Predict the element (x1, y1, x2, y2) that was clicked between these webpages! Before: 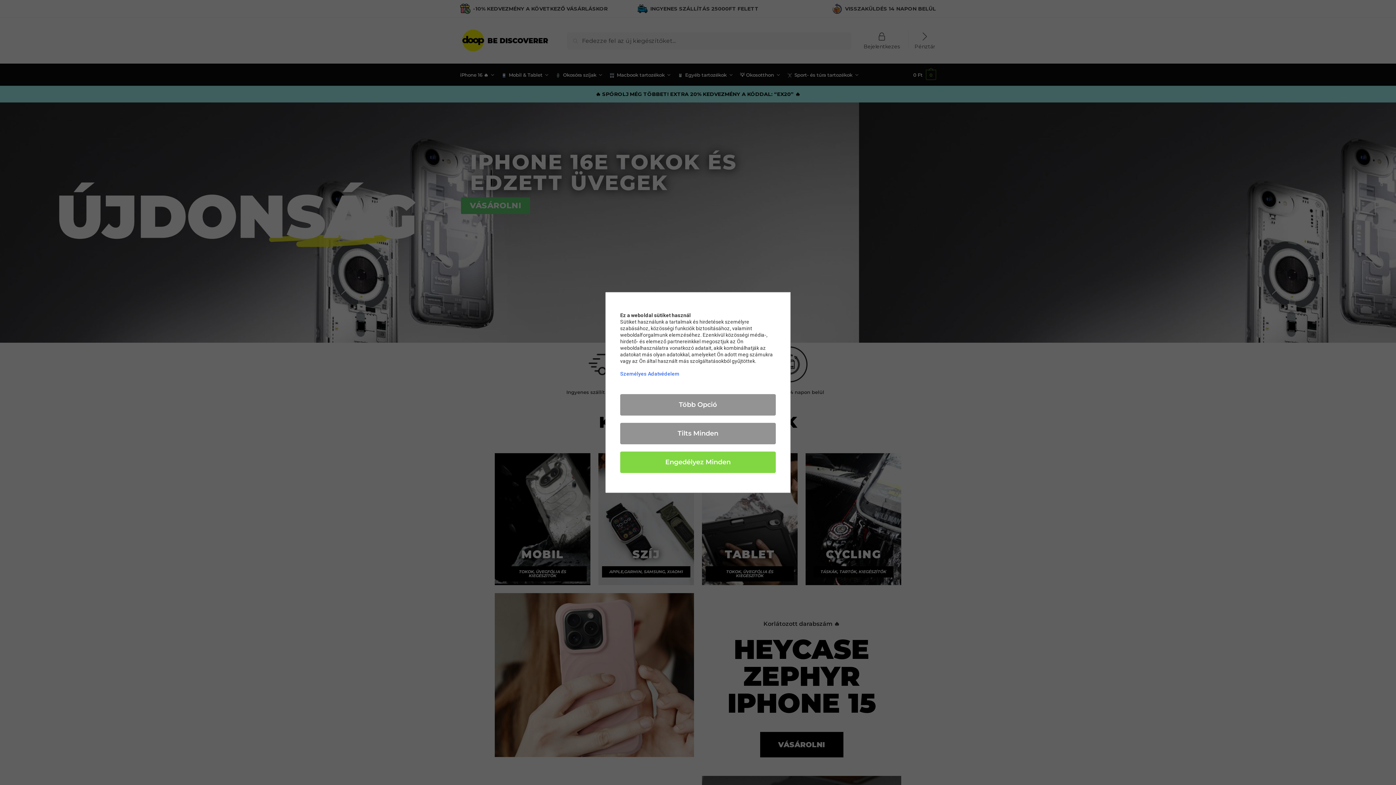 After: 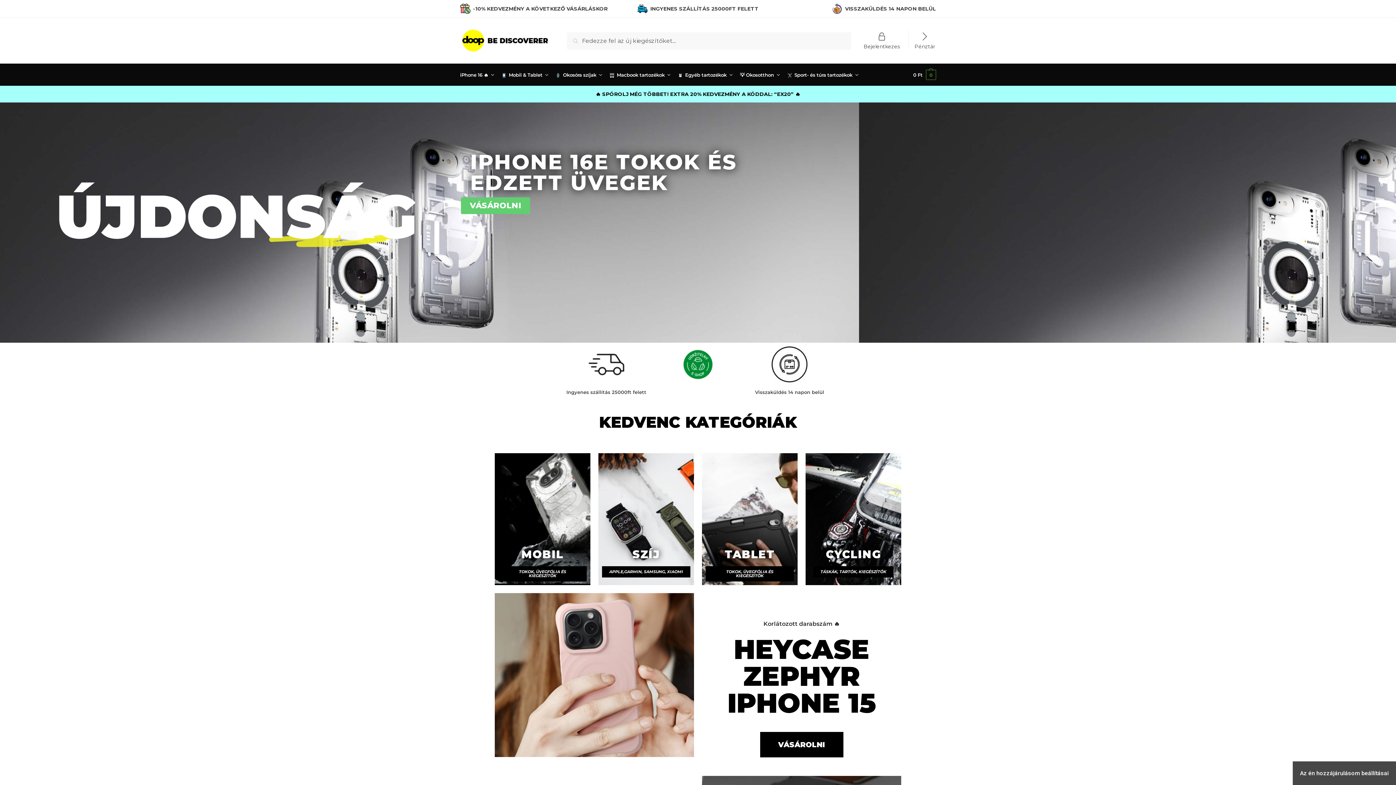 Action: bbox: (620, 451, 776, 473) label: Engedélyez Minden